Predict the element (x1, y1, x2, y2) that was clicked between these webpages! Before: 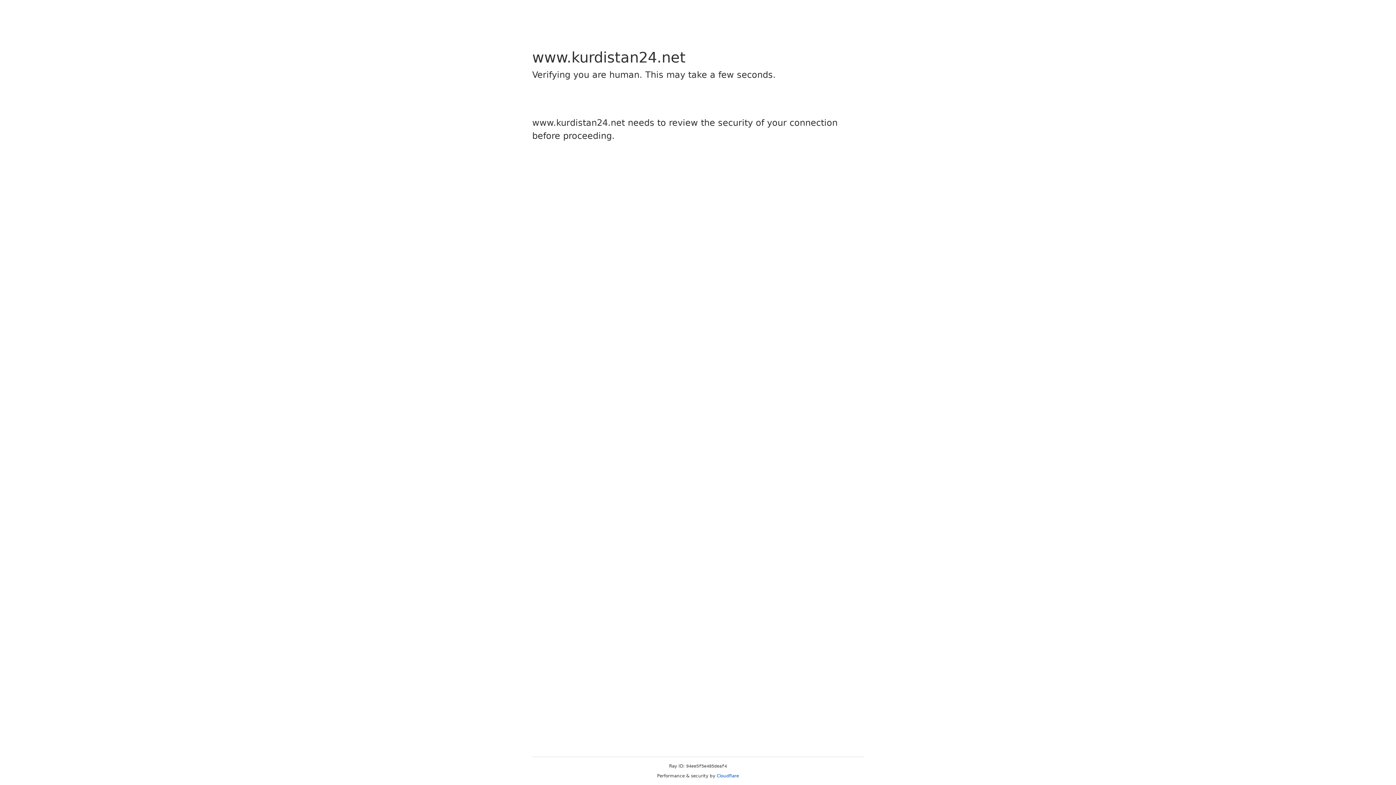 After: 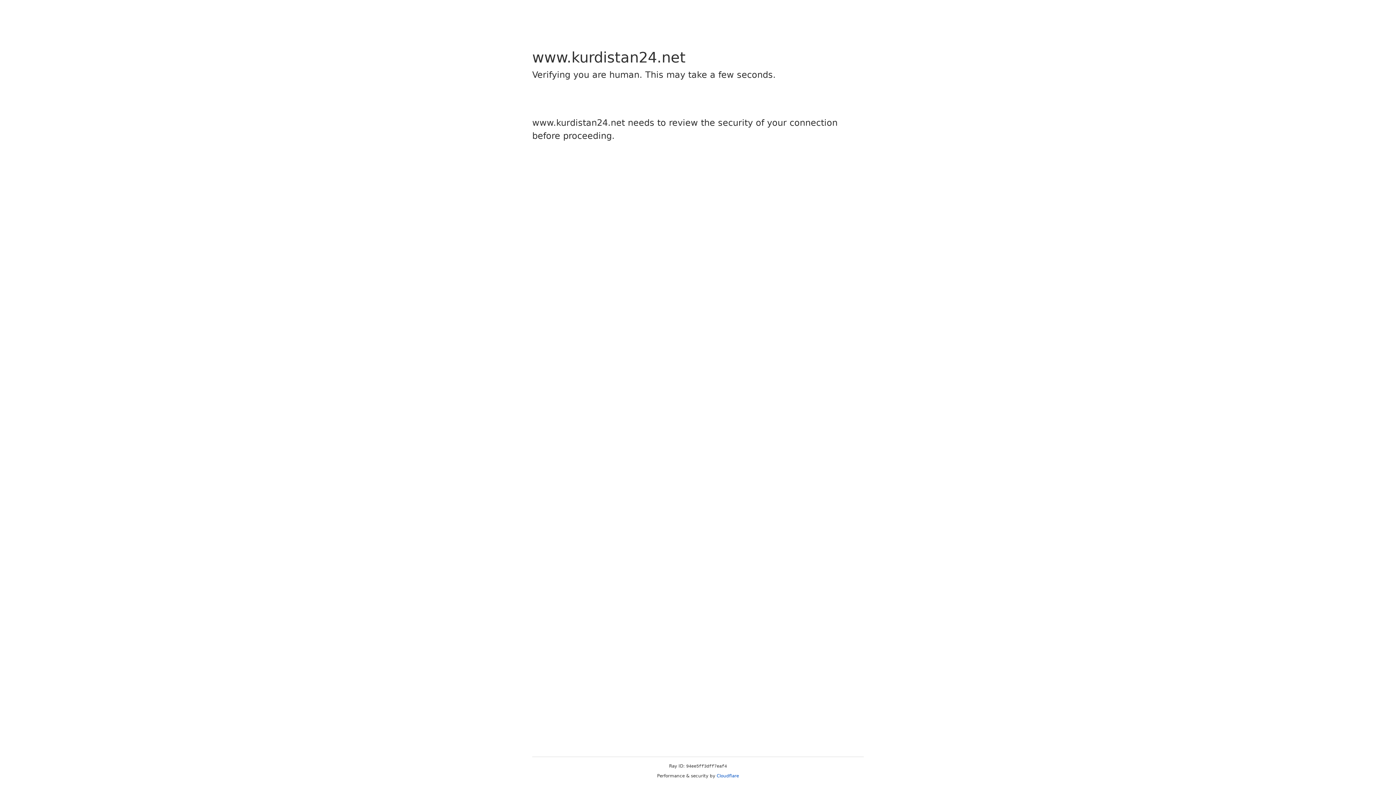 Action: bbox: (716, 773, 739, 778) label: Cloudflare